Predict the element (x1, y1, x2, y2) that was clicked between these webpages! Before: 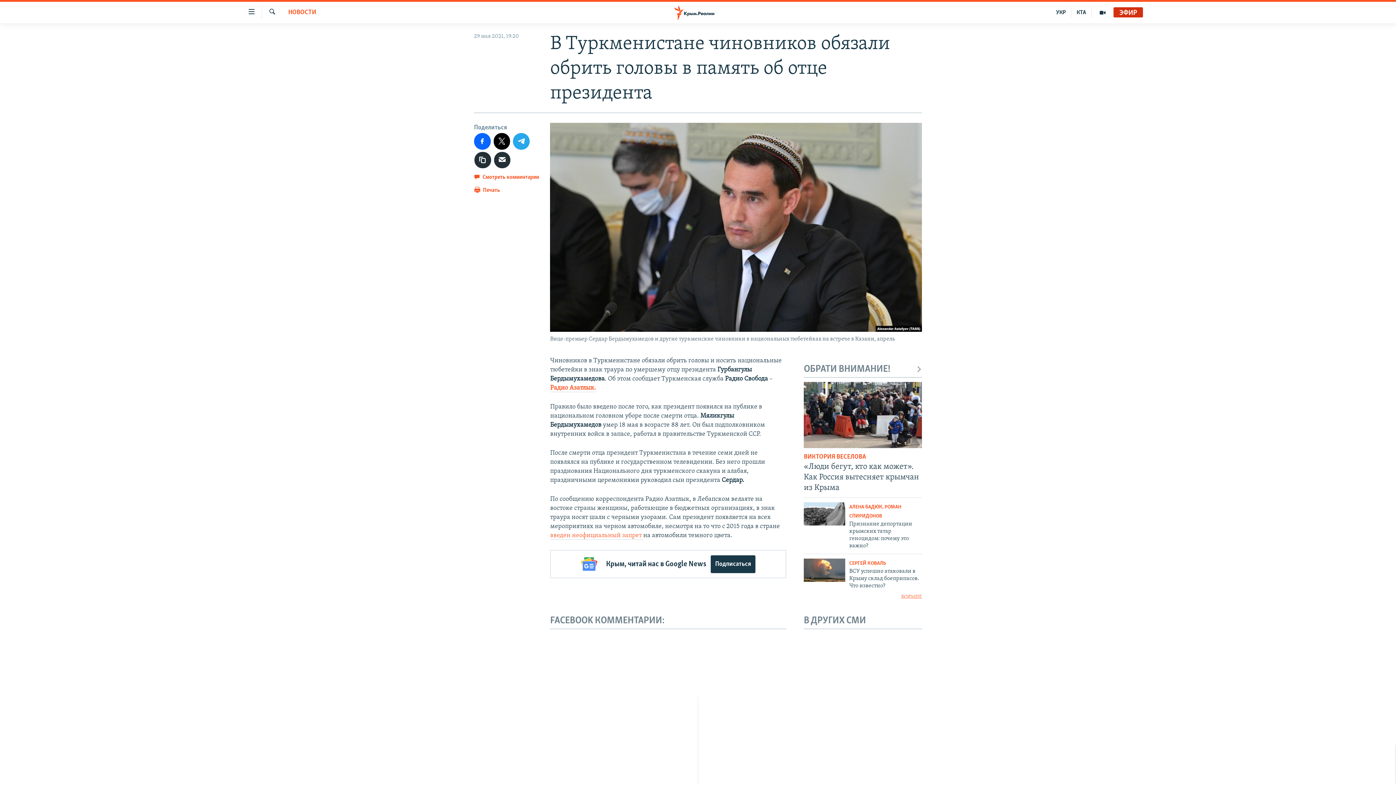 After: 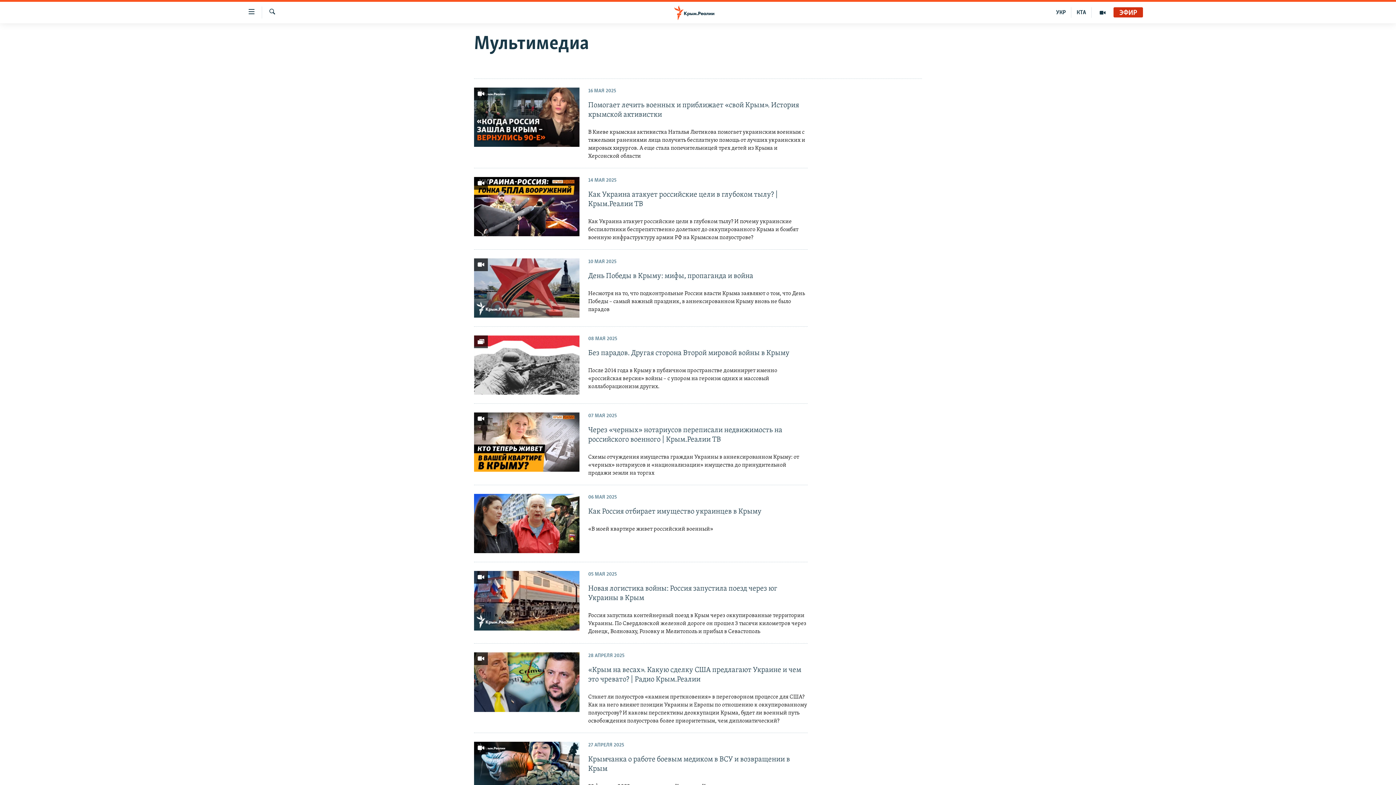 Action: bbox: (1092, 7, 1113, 17)